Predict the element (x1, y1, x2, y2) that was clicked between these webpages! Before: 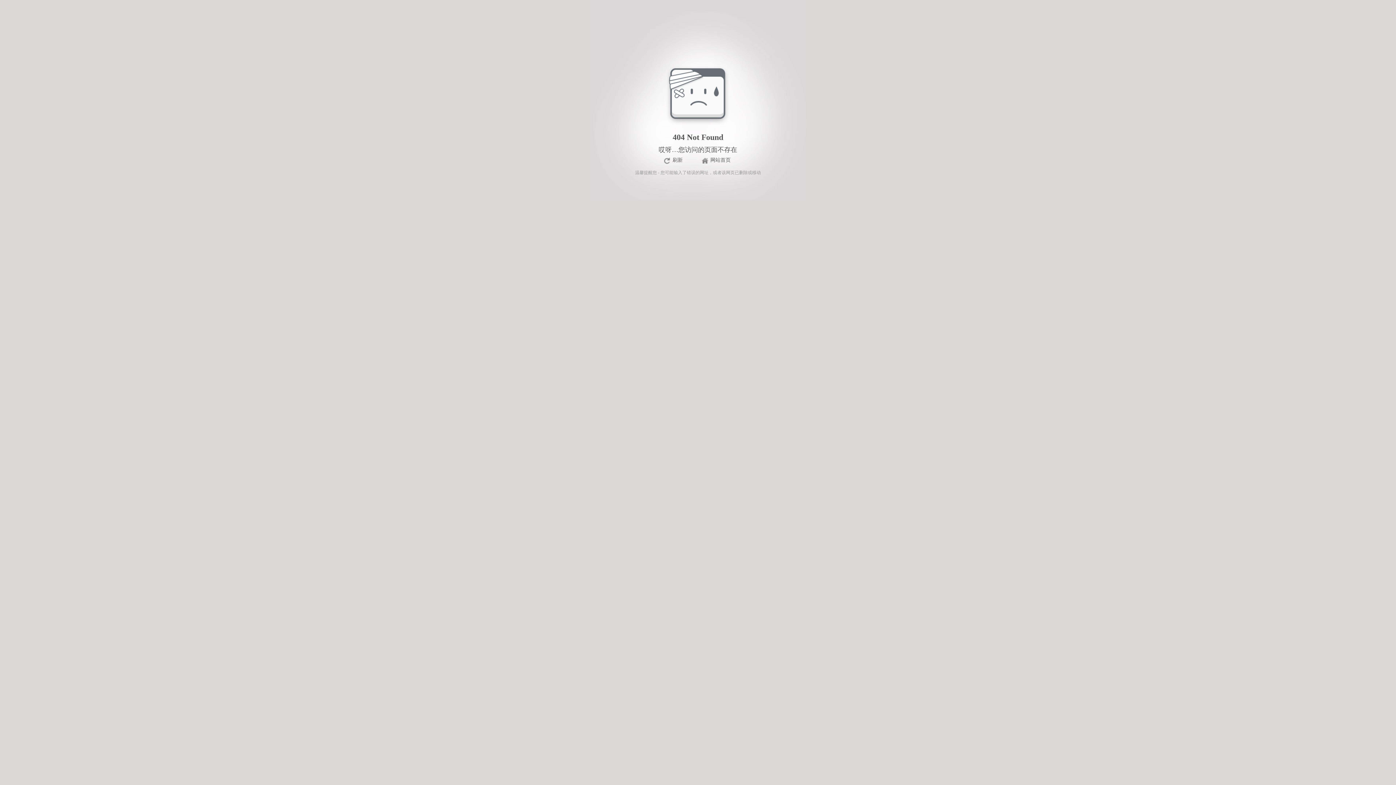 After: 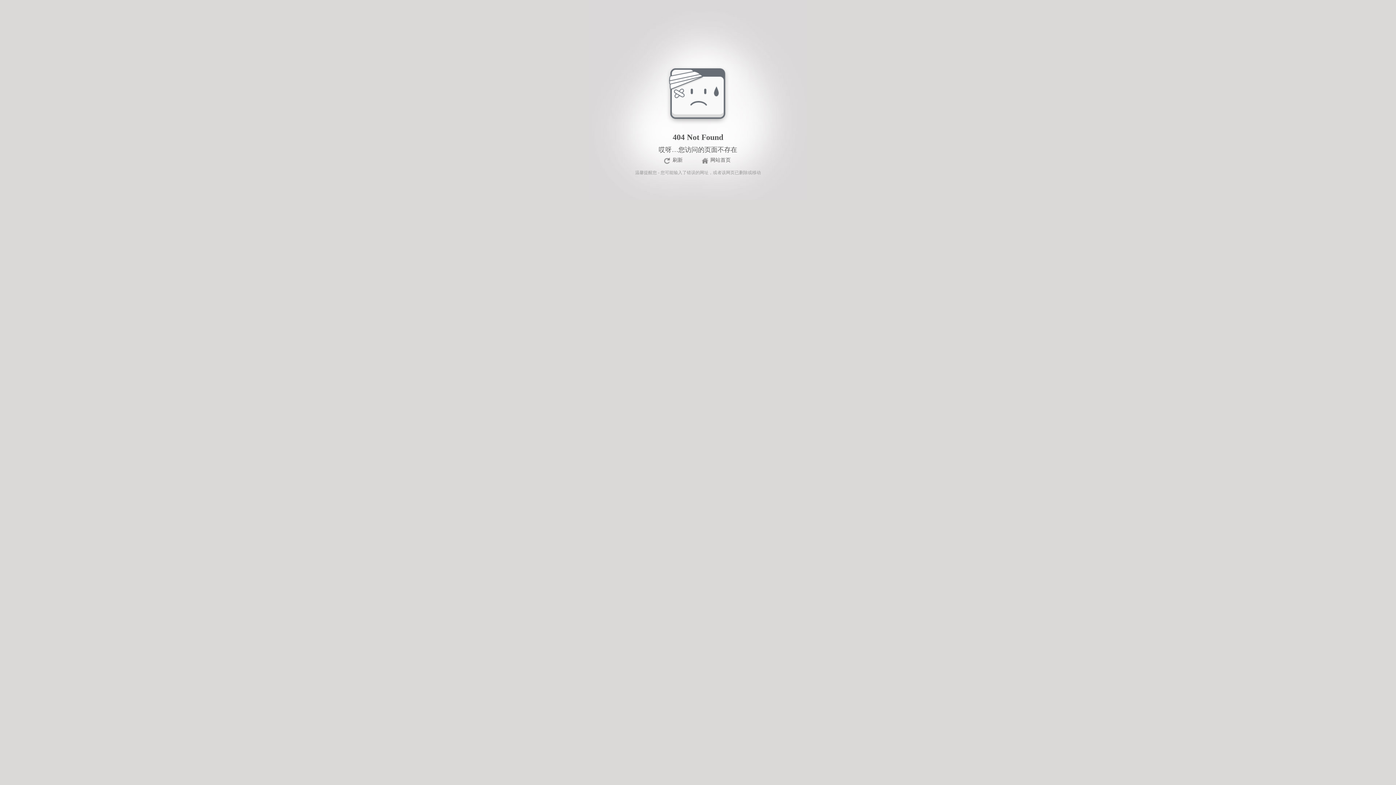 Action: bbox: (661, 156, 696, 165) label: 刷新